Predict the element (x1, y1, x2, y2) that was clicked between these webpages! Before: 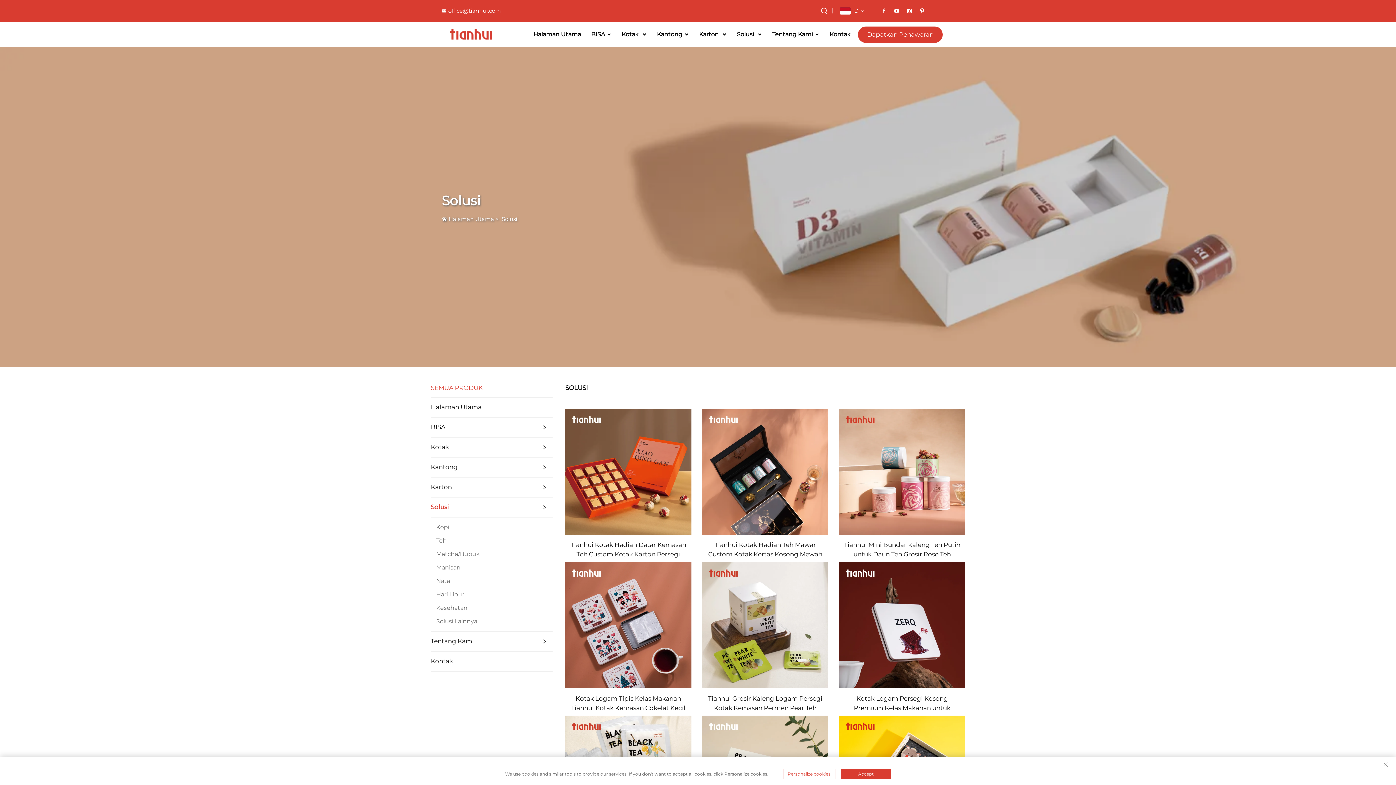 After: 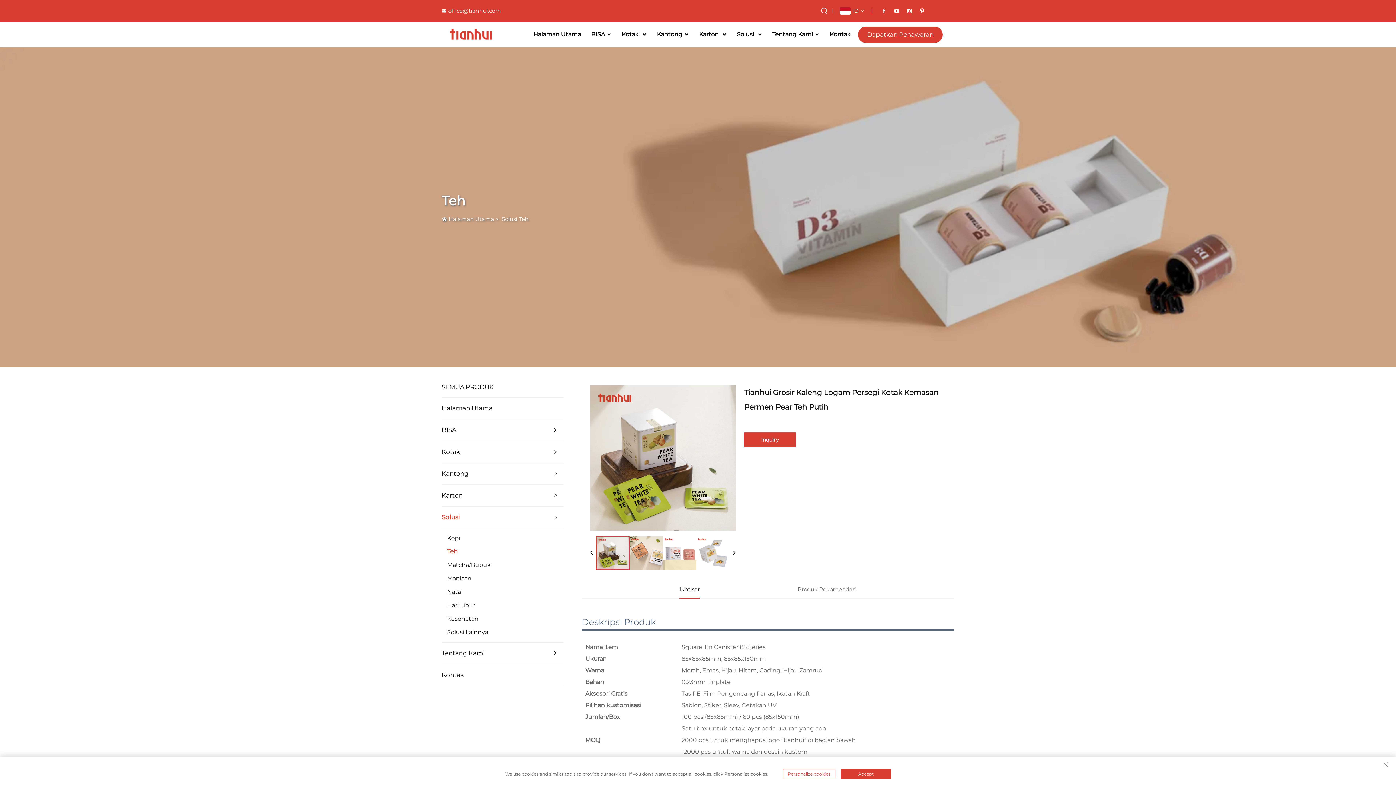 Action: bbox: (706, 694, 824, 712) label: Tianhui Grosir Kaleng Logam Persegi Kotak Kemasan Permen Pear Teh Putih